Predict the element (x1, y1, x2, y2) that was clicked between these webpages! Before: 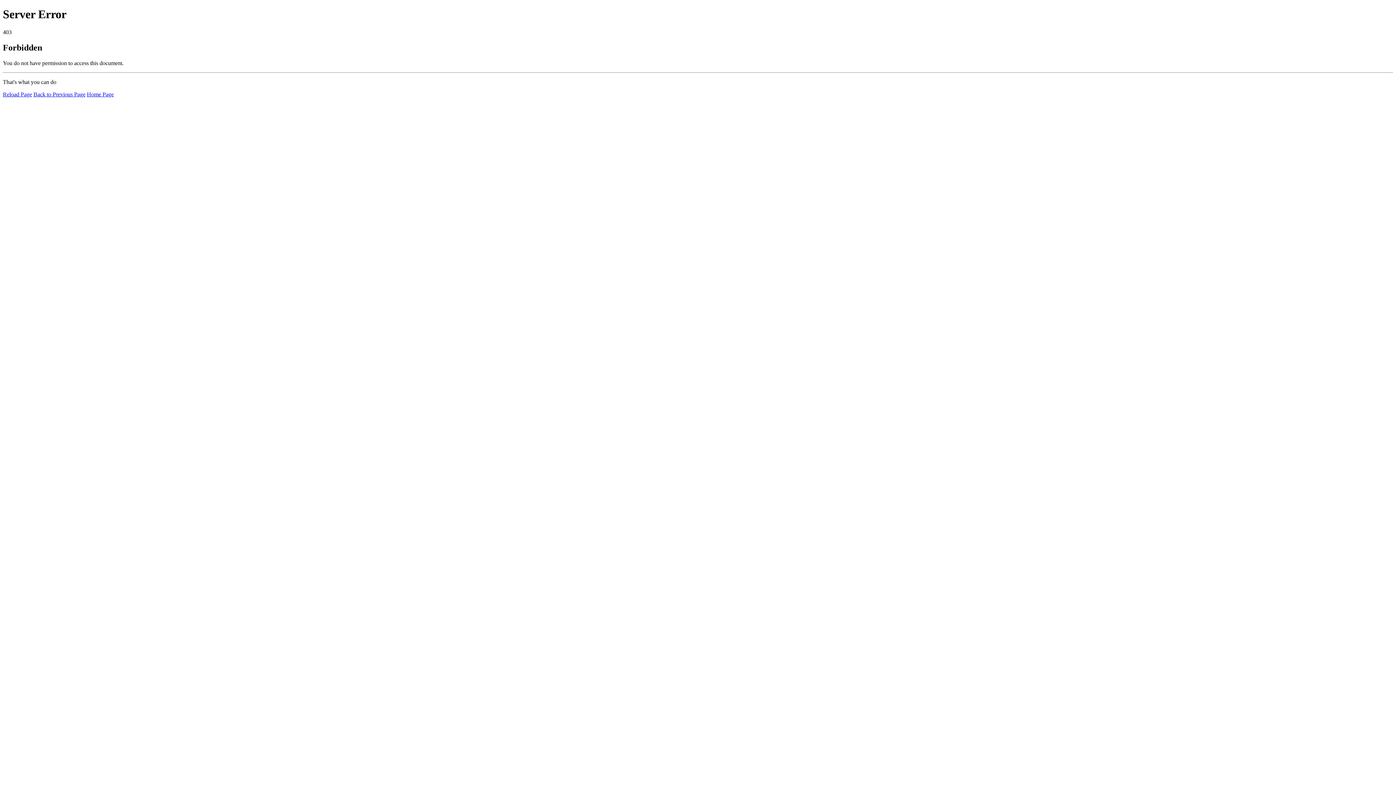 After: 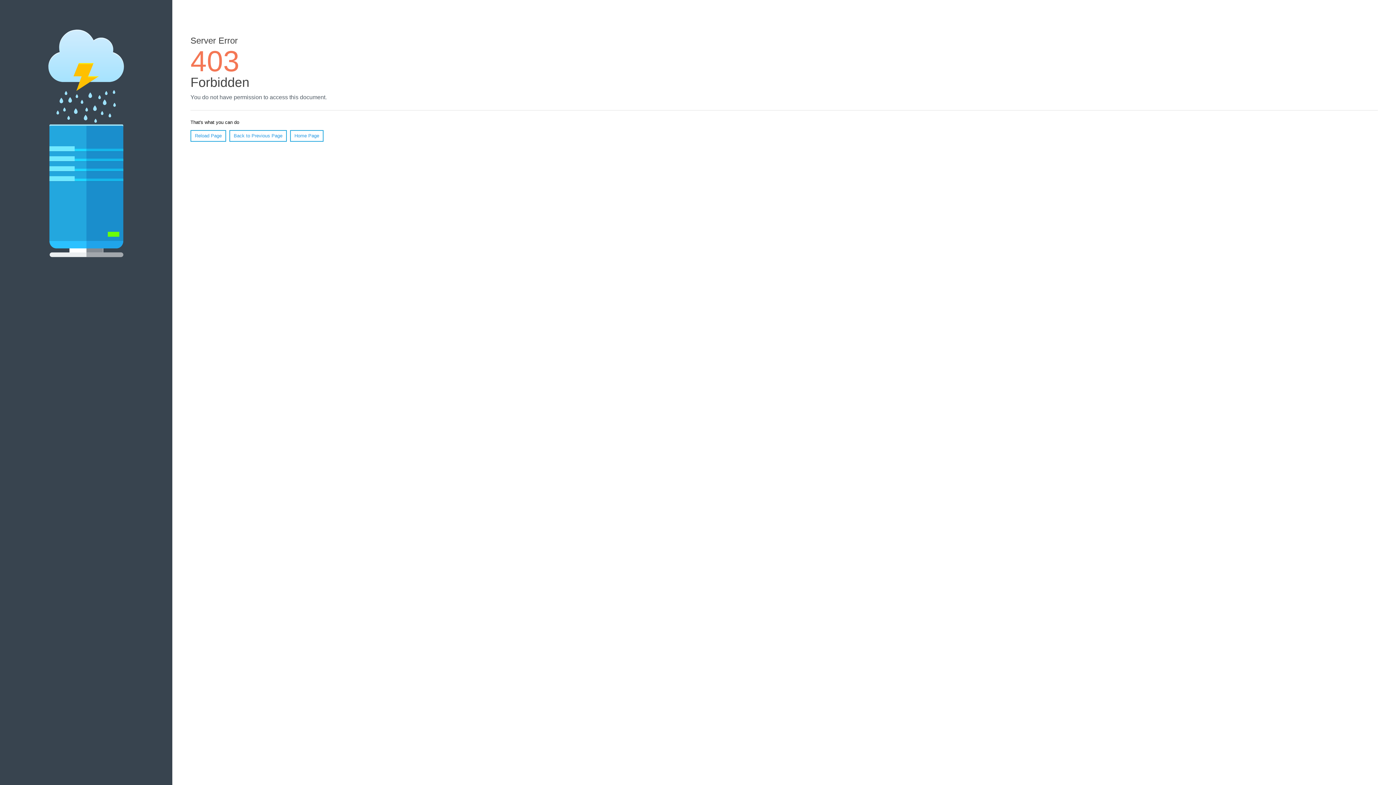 Action: label: Home Page bbox: (86, 91, 113, 97)